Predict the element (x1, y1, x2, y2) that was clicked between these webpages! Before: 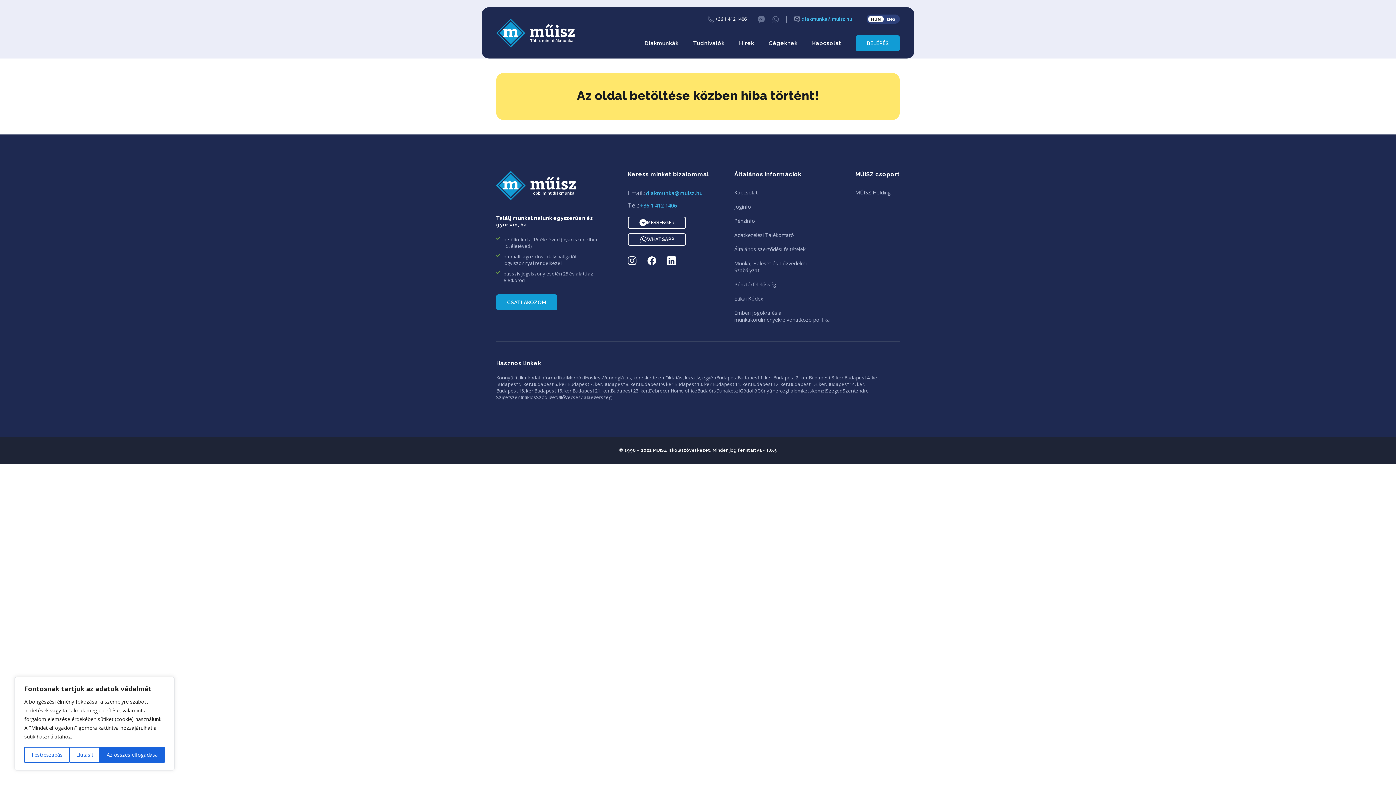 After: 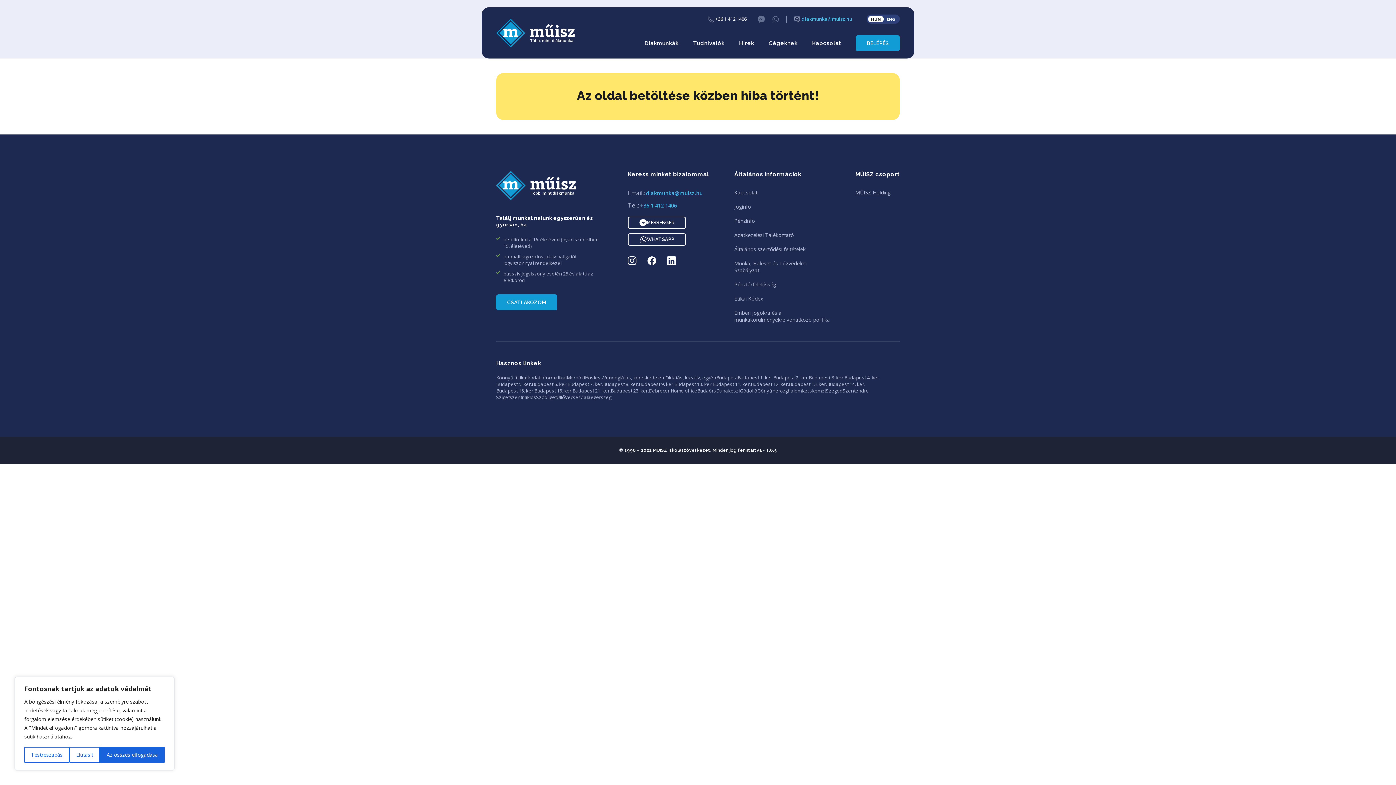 Action: bbox: (855, 189, 900, 196) label: MŰISZ Holding